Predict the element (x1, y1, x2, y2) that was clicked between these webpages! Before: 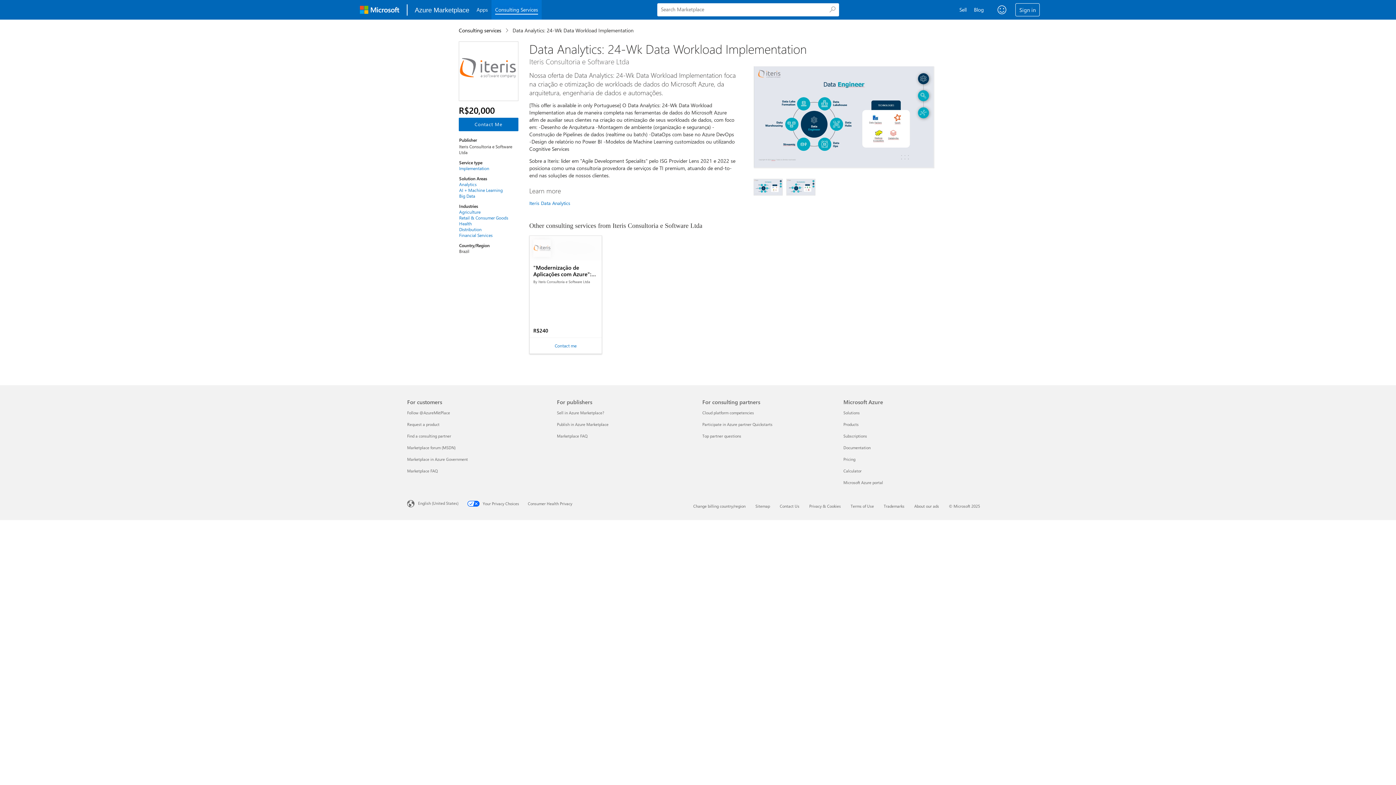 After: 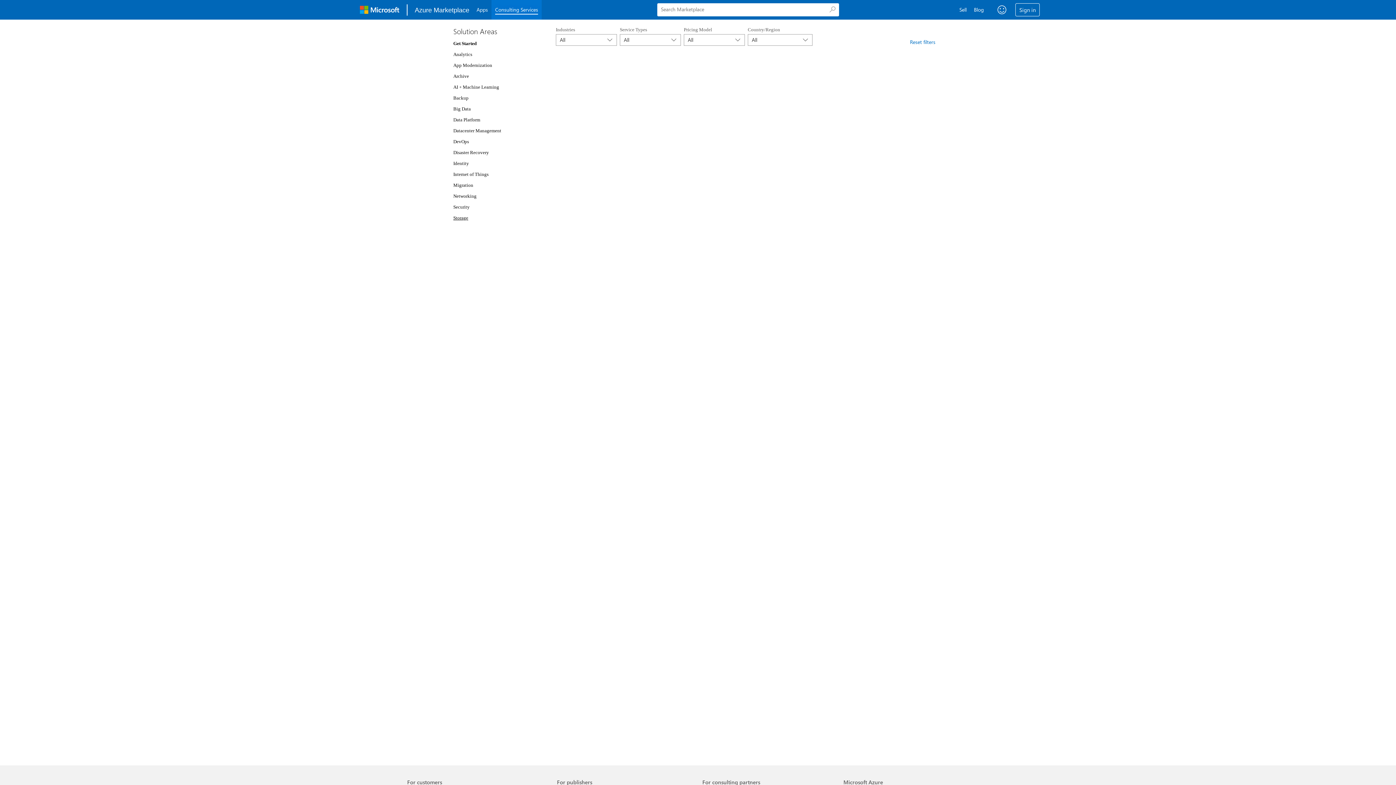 Action: label: Retail & Consumer Goods bbox: (459, 214, 518, 220)